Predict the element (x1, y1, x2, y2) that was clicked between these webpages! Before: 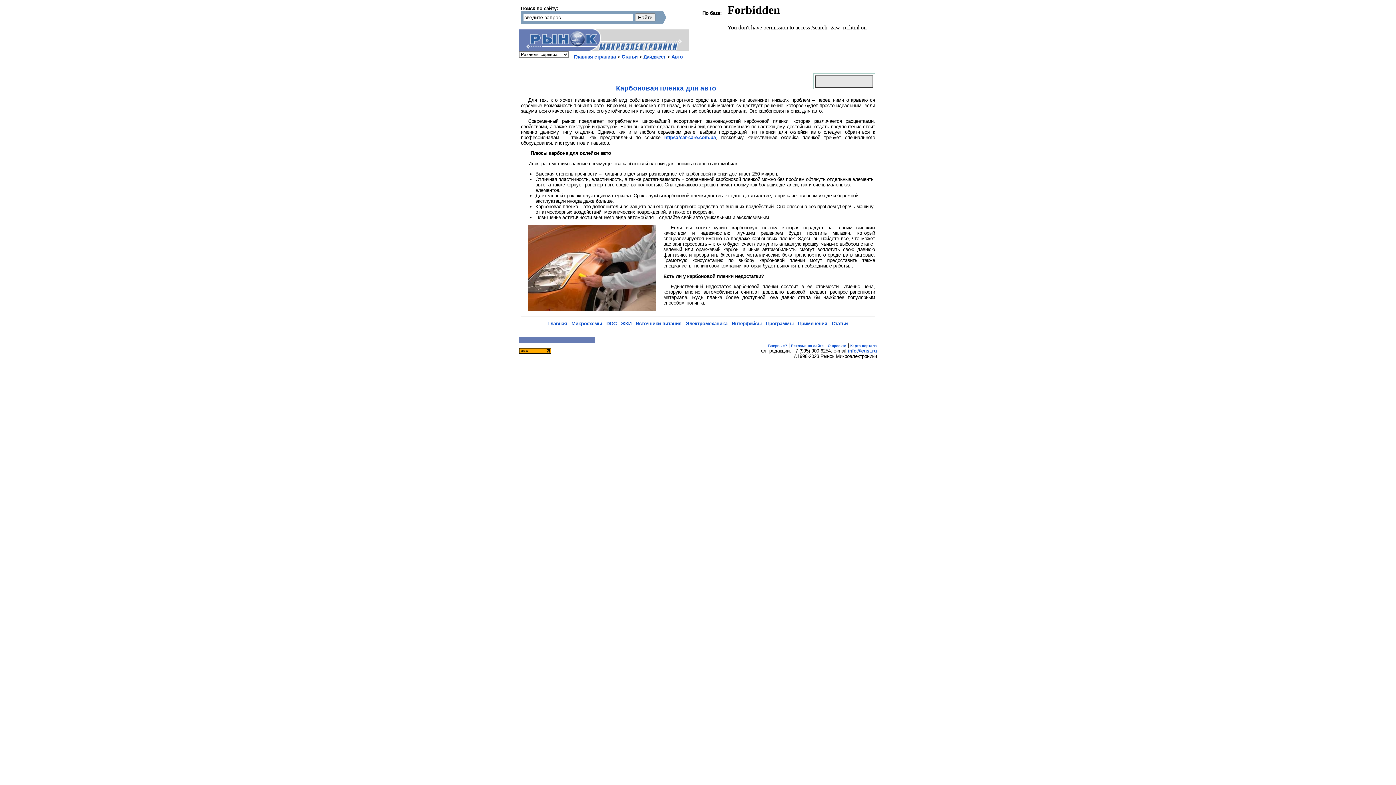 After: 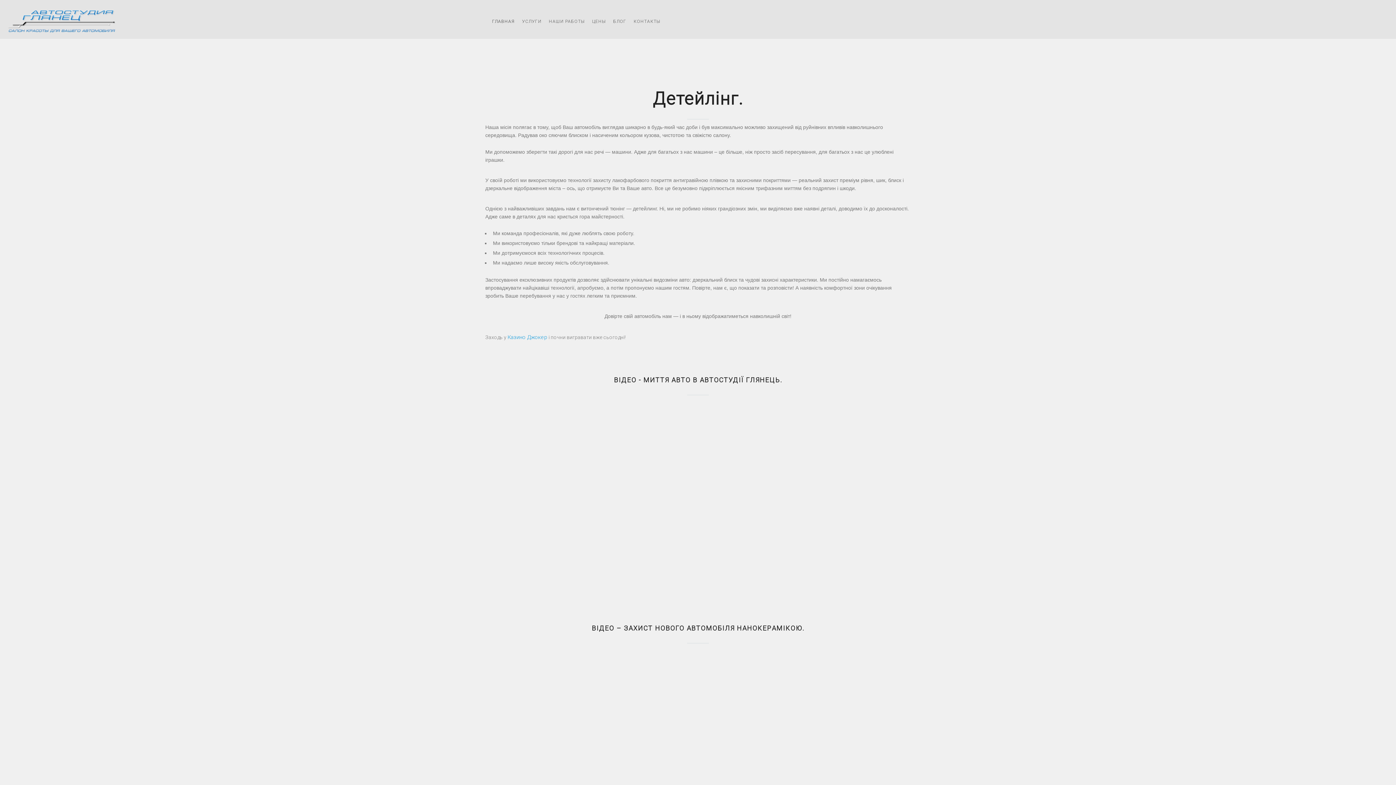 Action: bbox: (664, 134, 716, 140) label: https://car-care.com.ua